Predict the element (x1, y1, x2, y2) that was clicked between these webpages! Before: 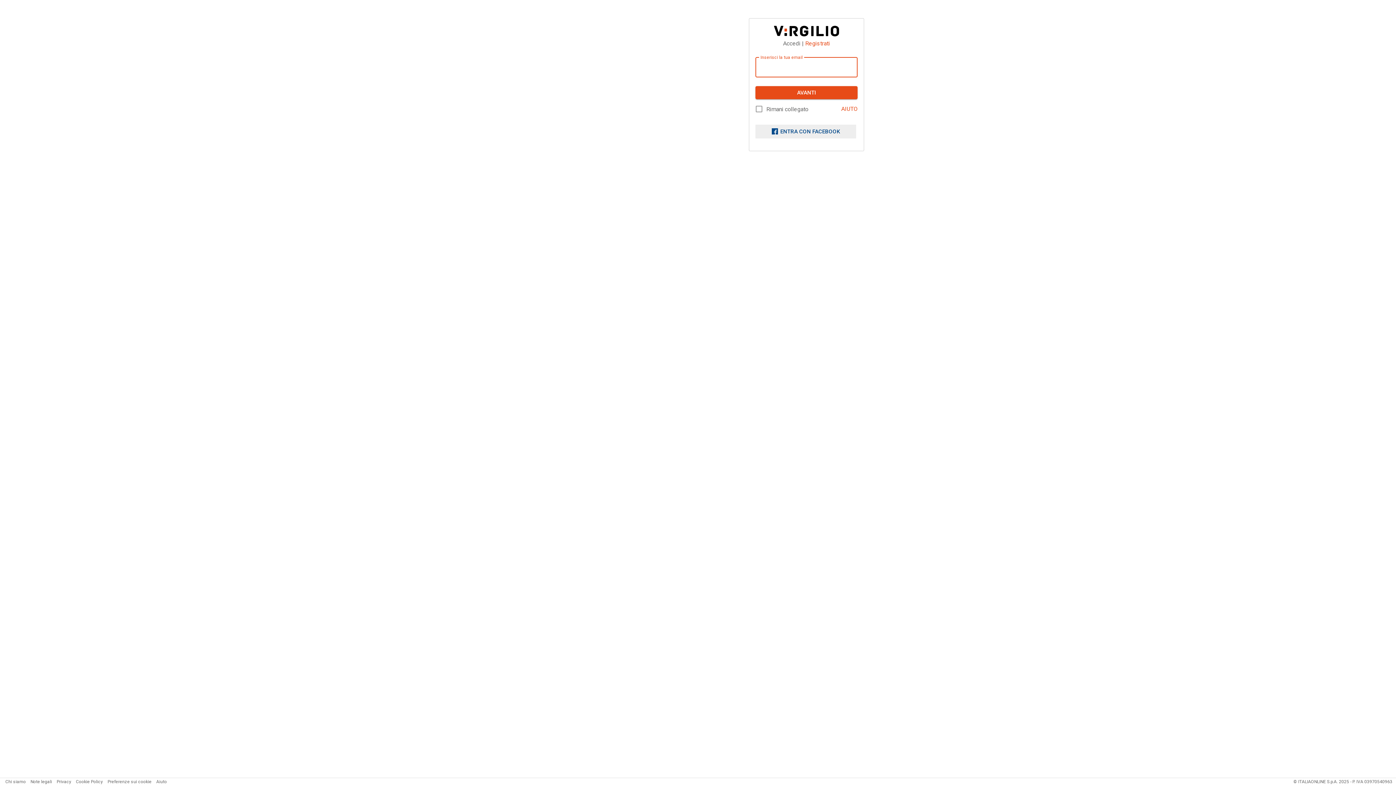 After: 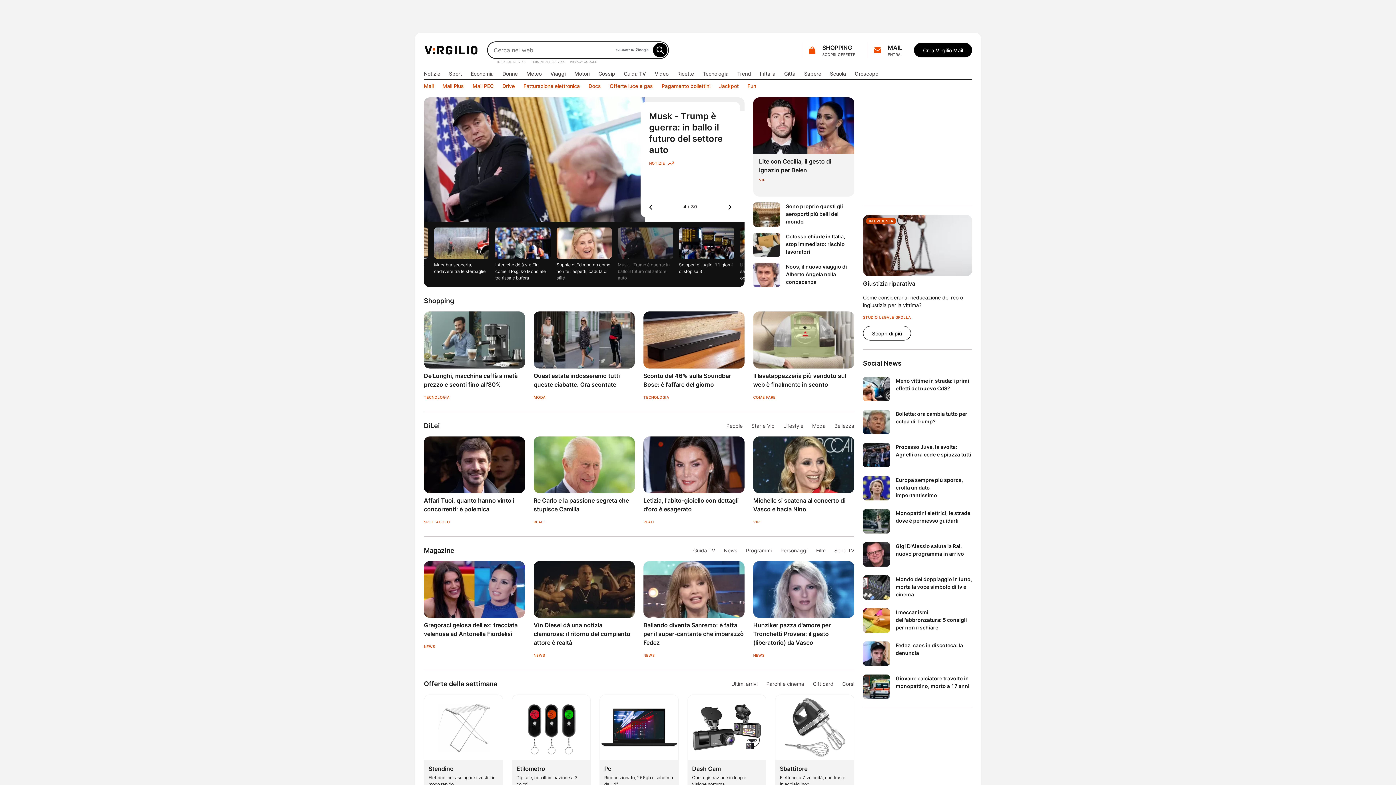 Action: bbox: (774, 25, 839, 36)